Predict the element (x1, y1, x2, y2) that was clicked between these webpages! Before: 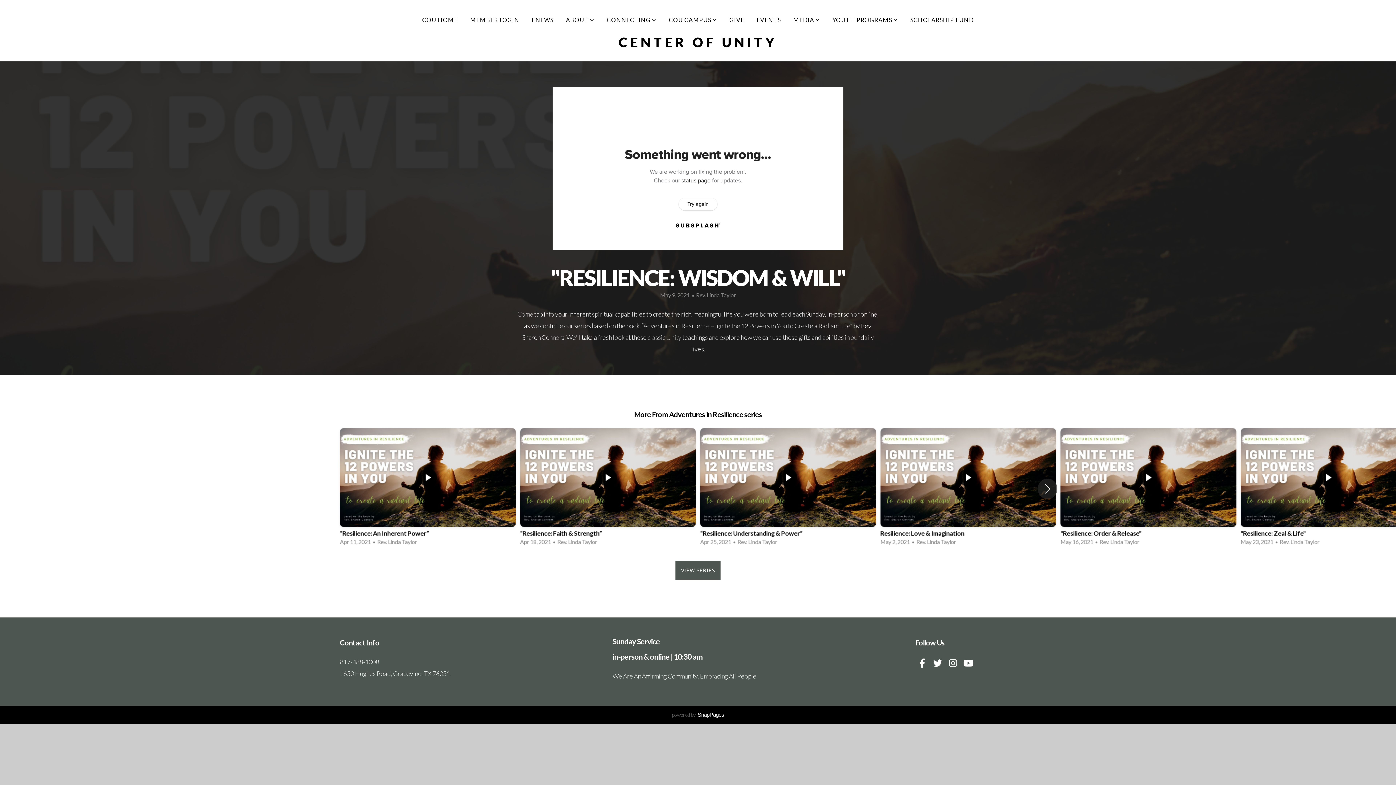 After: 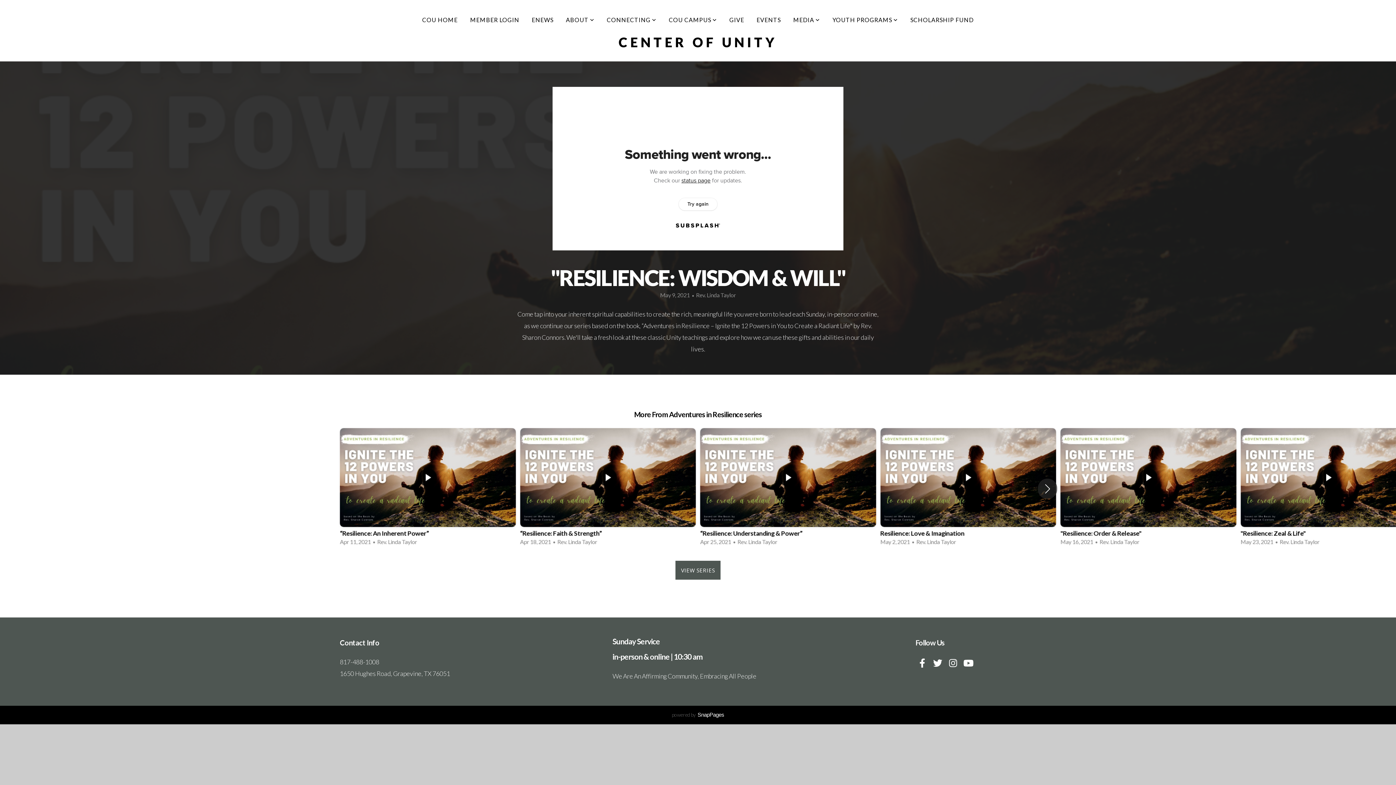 Action: bbox: (31, 46, 42, 57)